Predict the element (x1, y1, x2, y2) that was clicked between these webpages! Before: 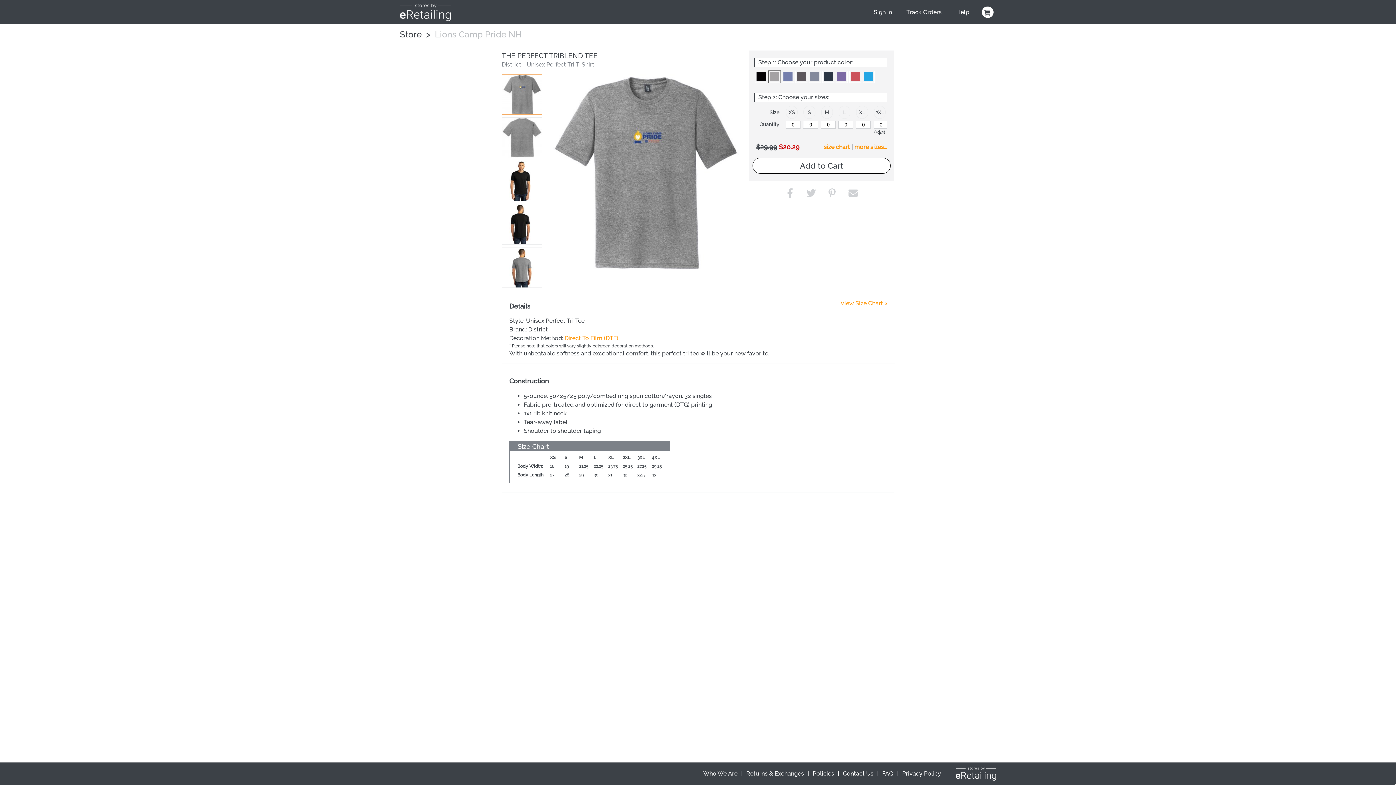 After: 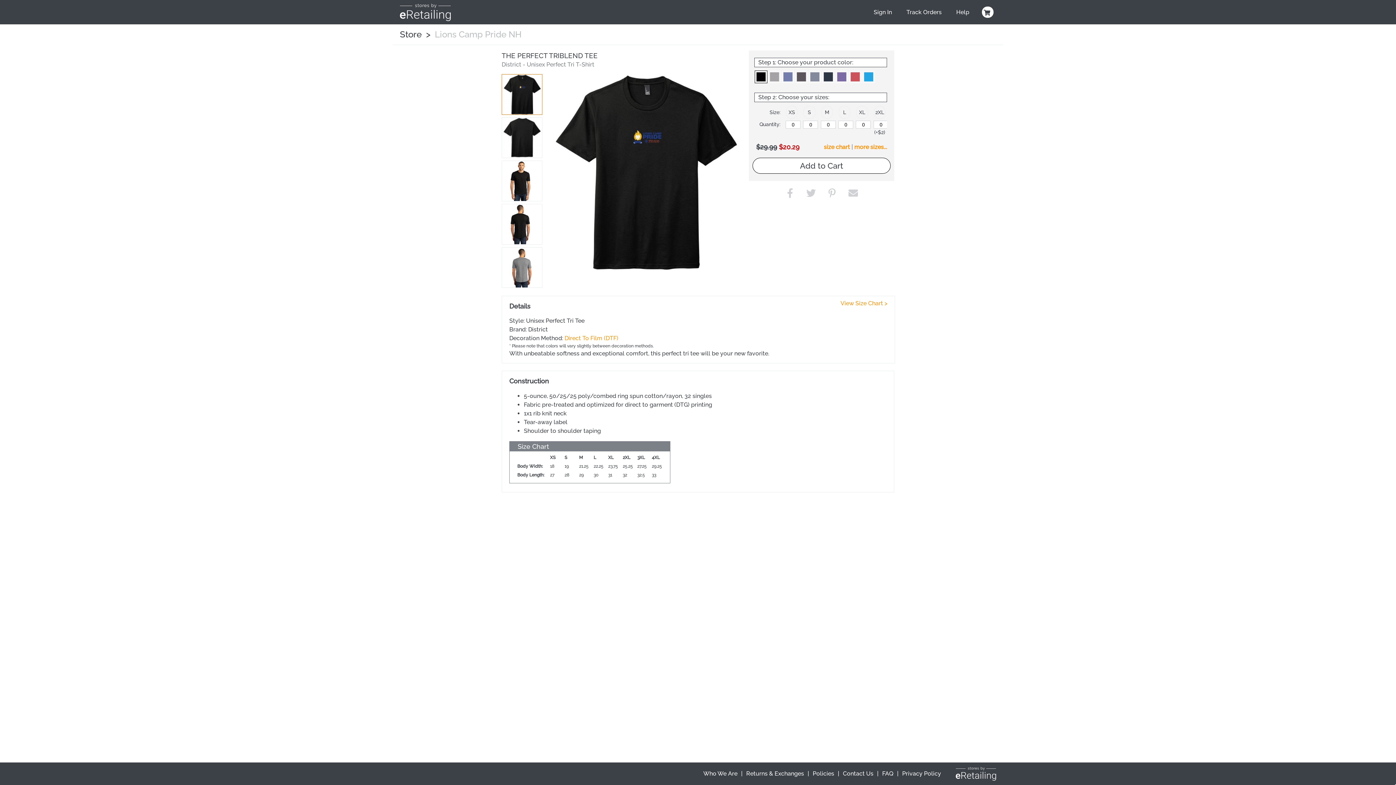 Action: label: Black bbox: (755, 70, 767, 82)